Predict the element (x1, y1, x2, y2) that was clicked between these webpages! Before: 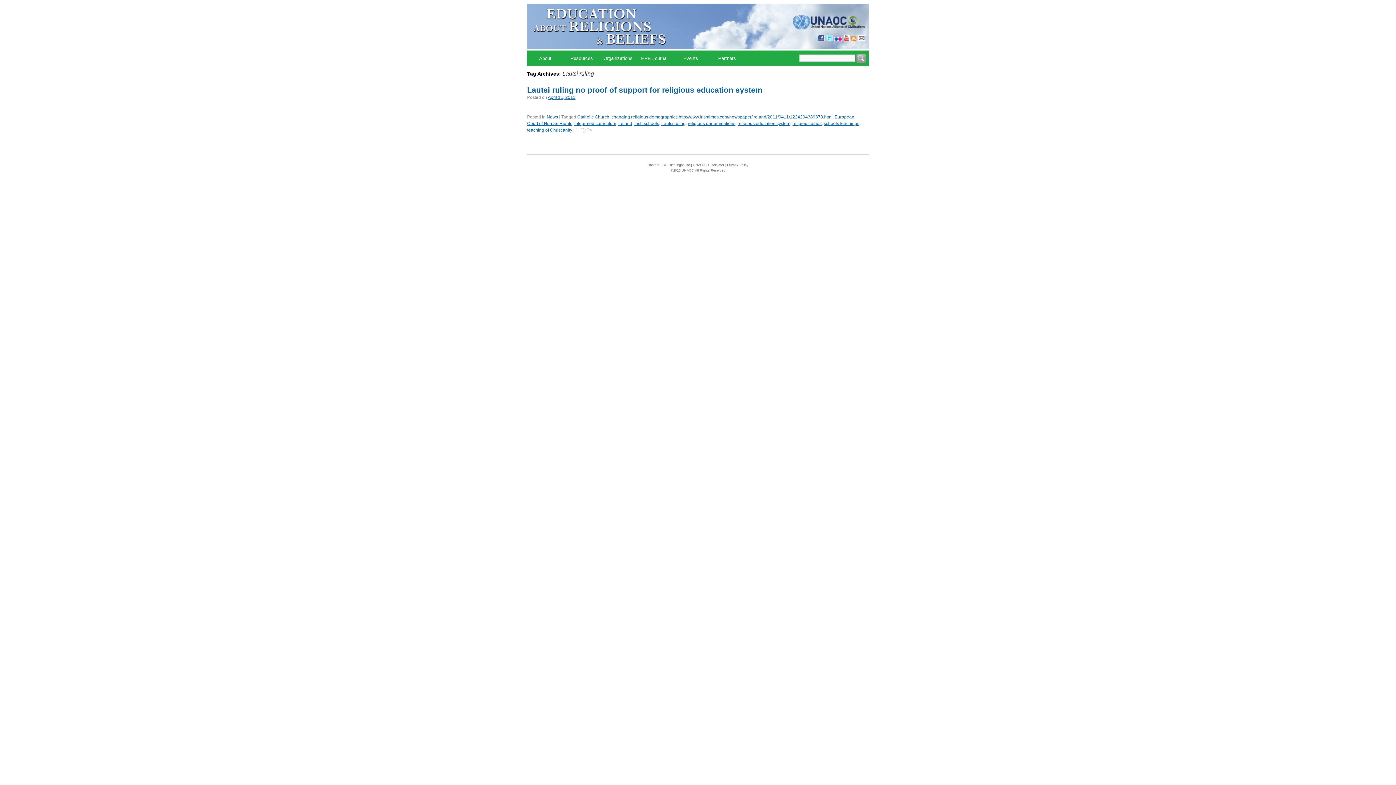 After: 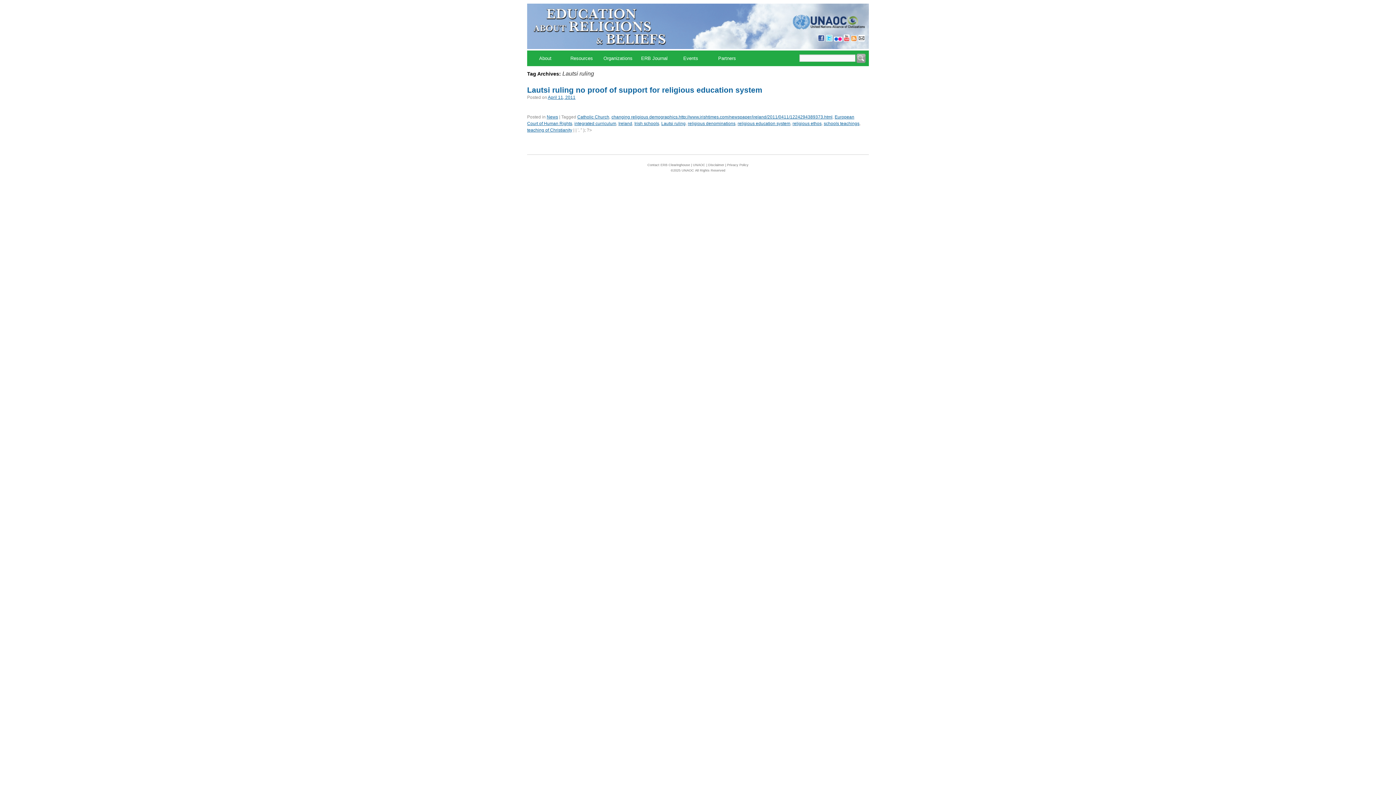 Action: bbox: (818, 37, 824, 42)